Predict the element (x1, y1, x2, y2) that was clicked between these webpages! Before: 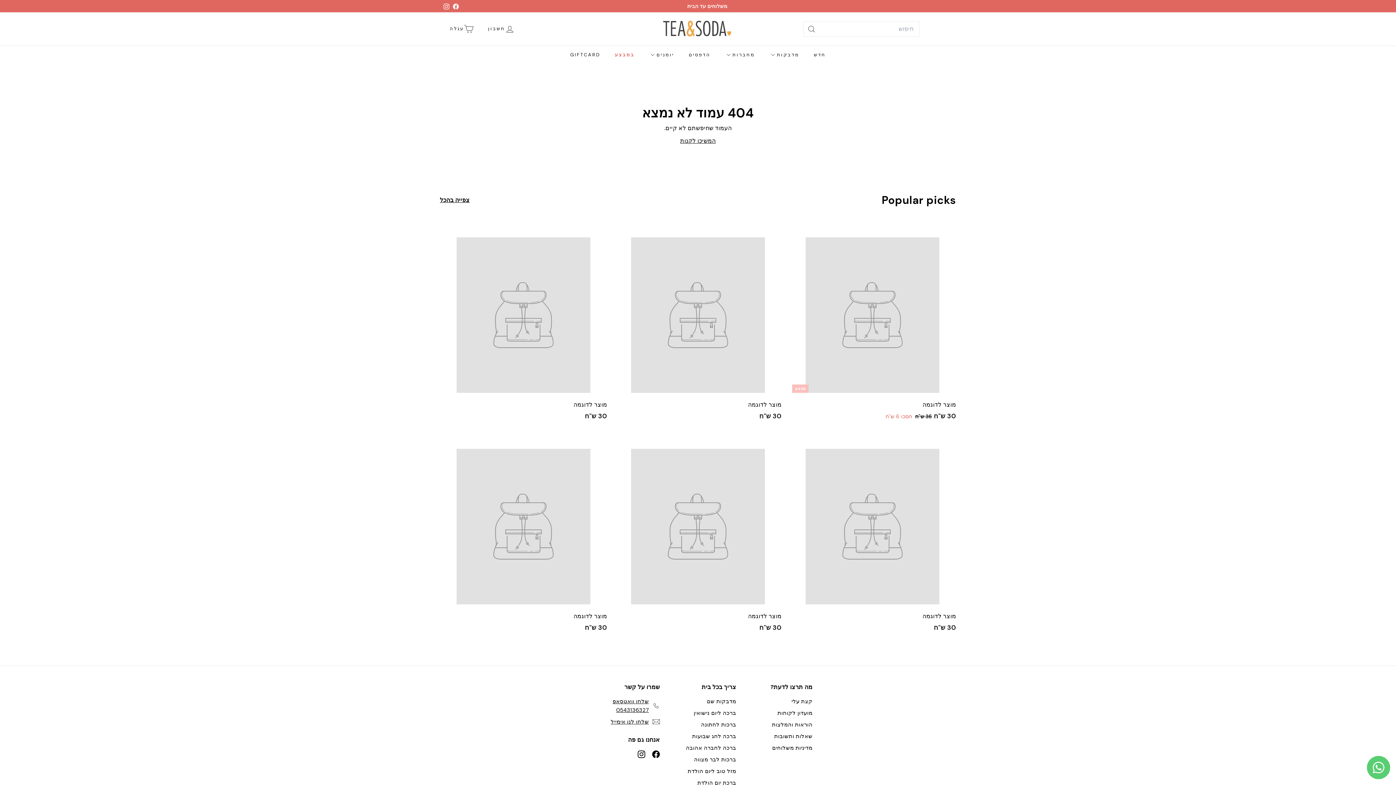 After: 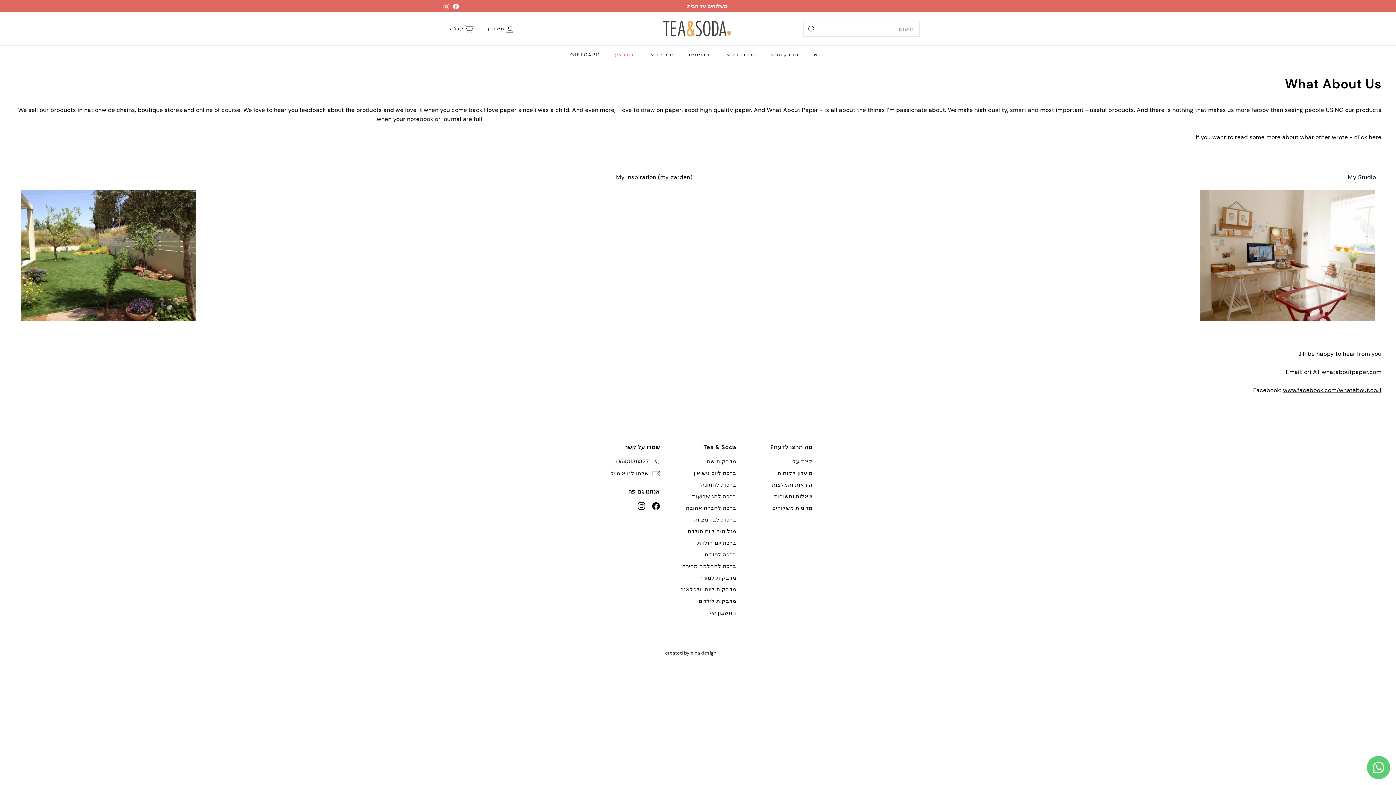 Action: label: שאלות ותשובות bbox: (774, 730, 812, 742)